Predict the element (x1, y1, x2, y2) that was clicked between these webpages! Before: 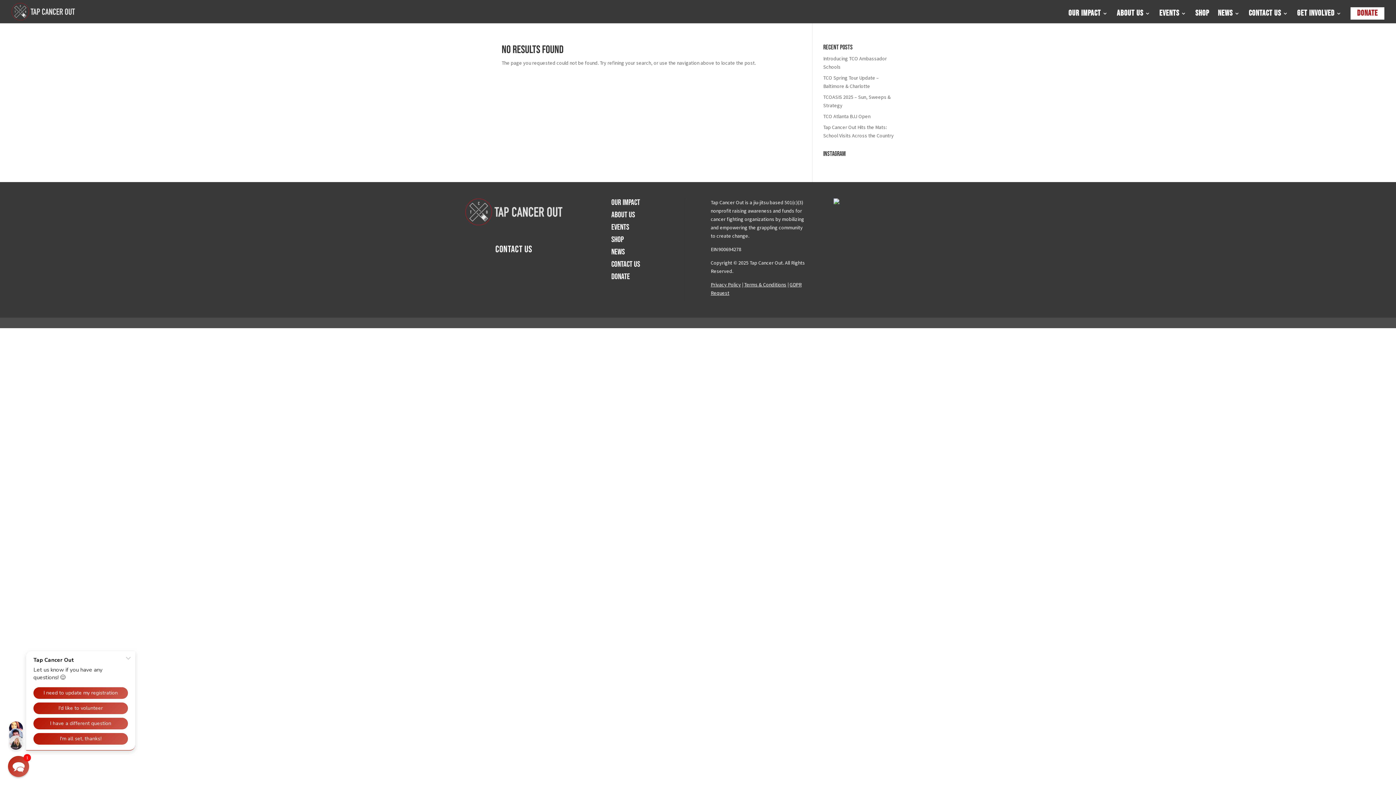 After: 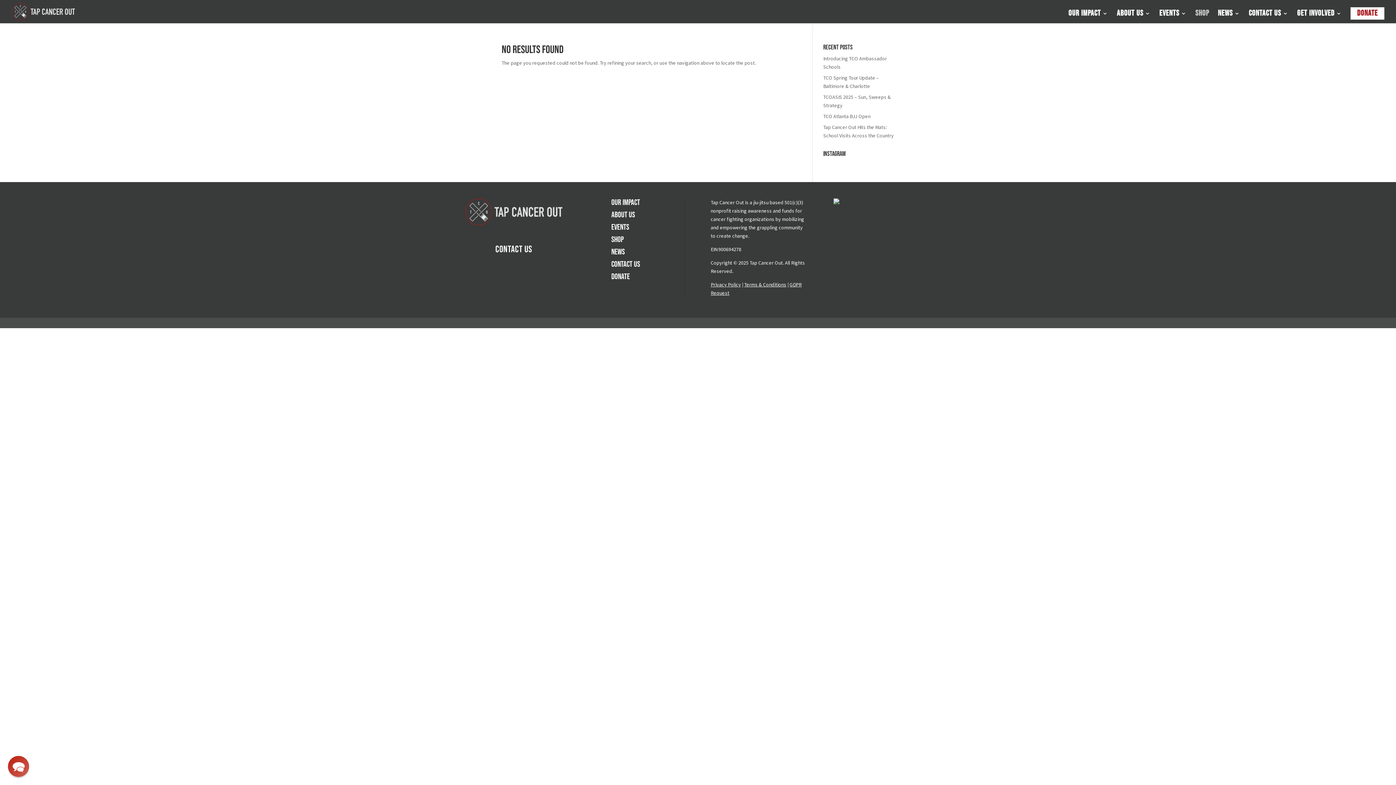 Action: bbox: (1195, 10, 1209, 23) label: Shop